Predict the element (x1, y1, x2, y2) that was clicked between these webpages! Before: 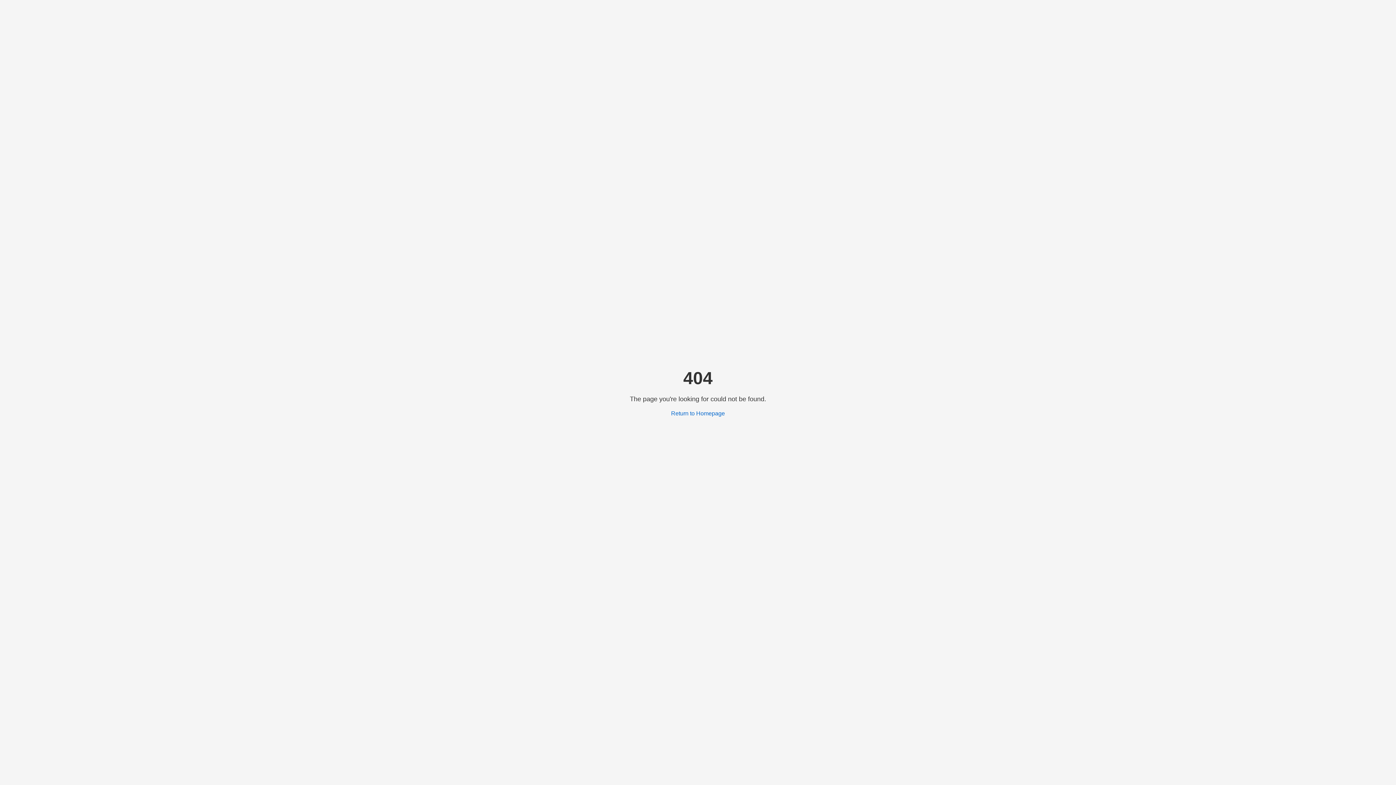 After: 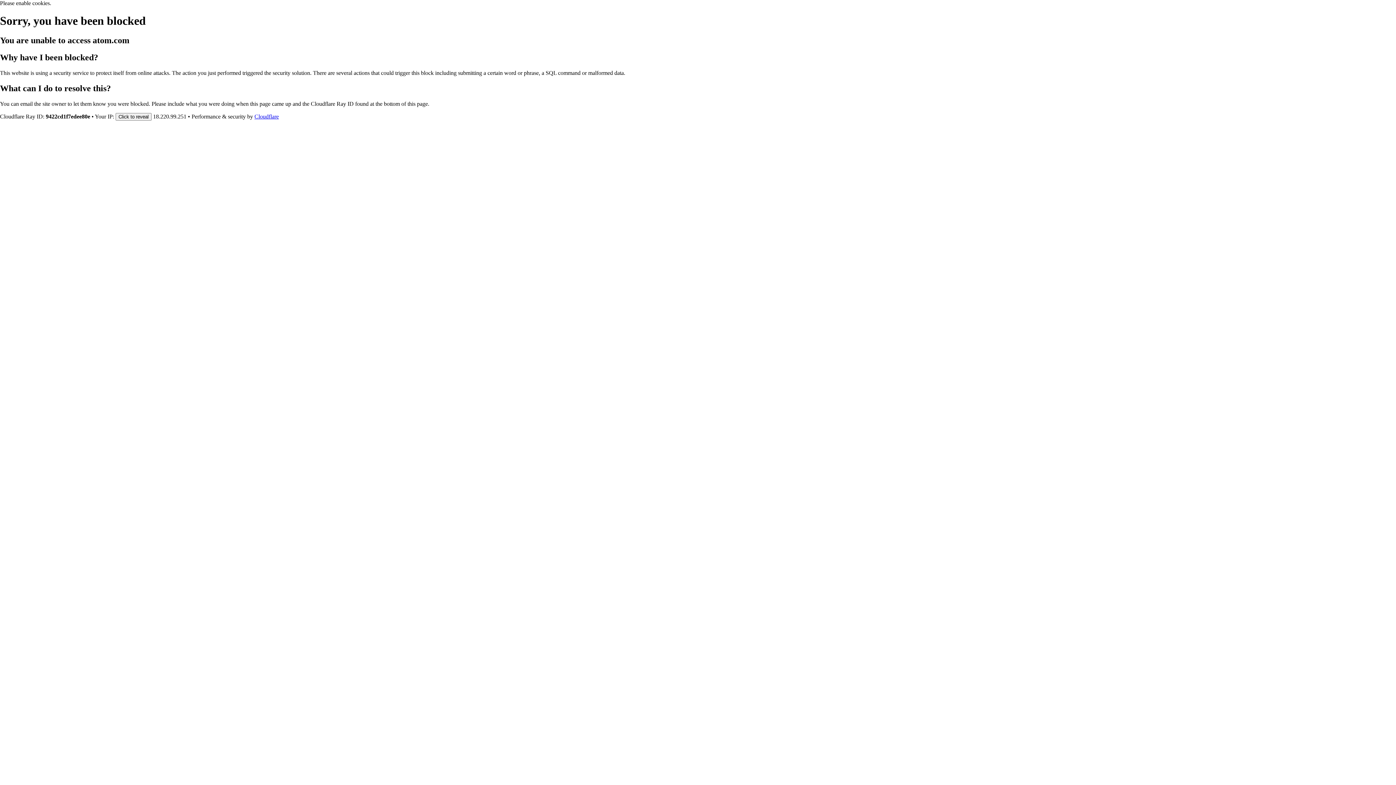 Action: bbox: (671, 410, 725, 416) label: Return to Homepage